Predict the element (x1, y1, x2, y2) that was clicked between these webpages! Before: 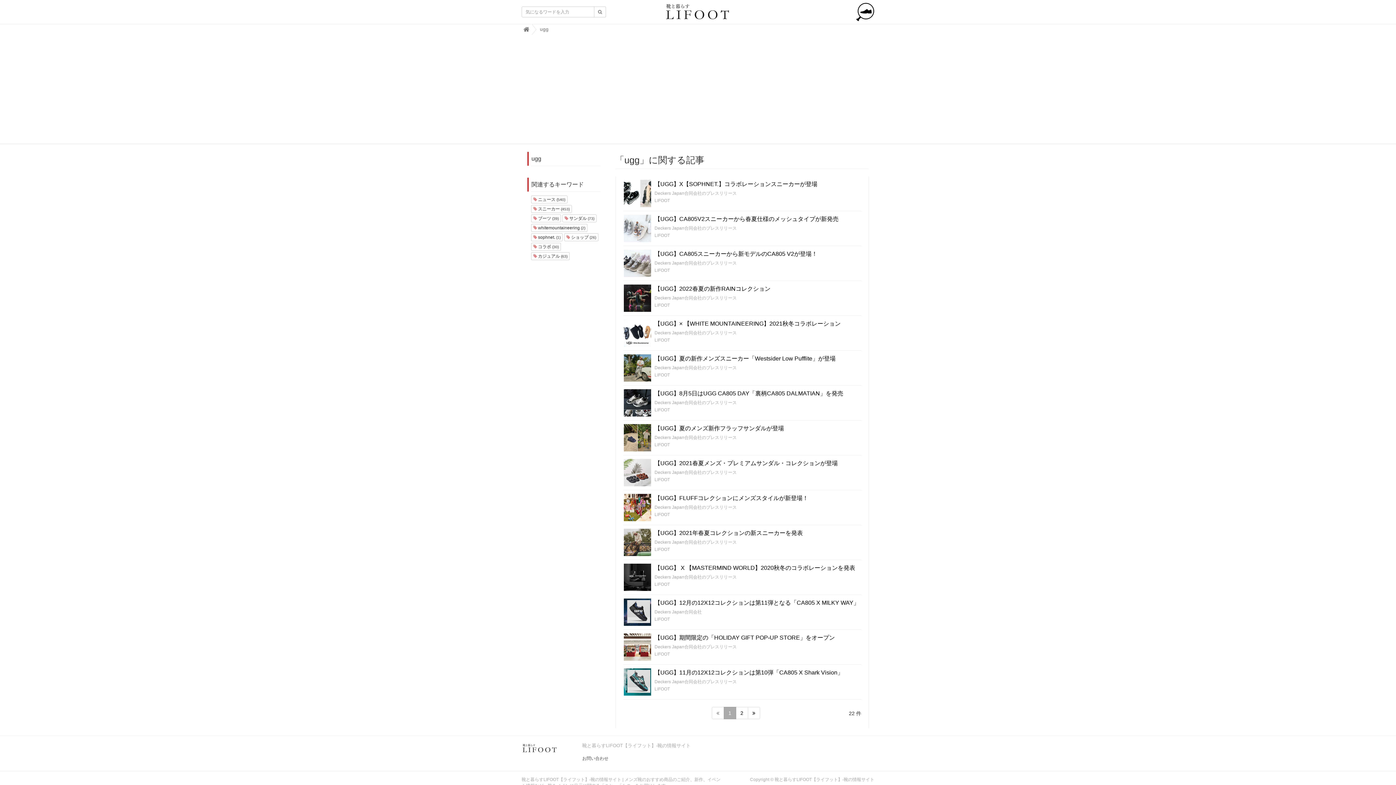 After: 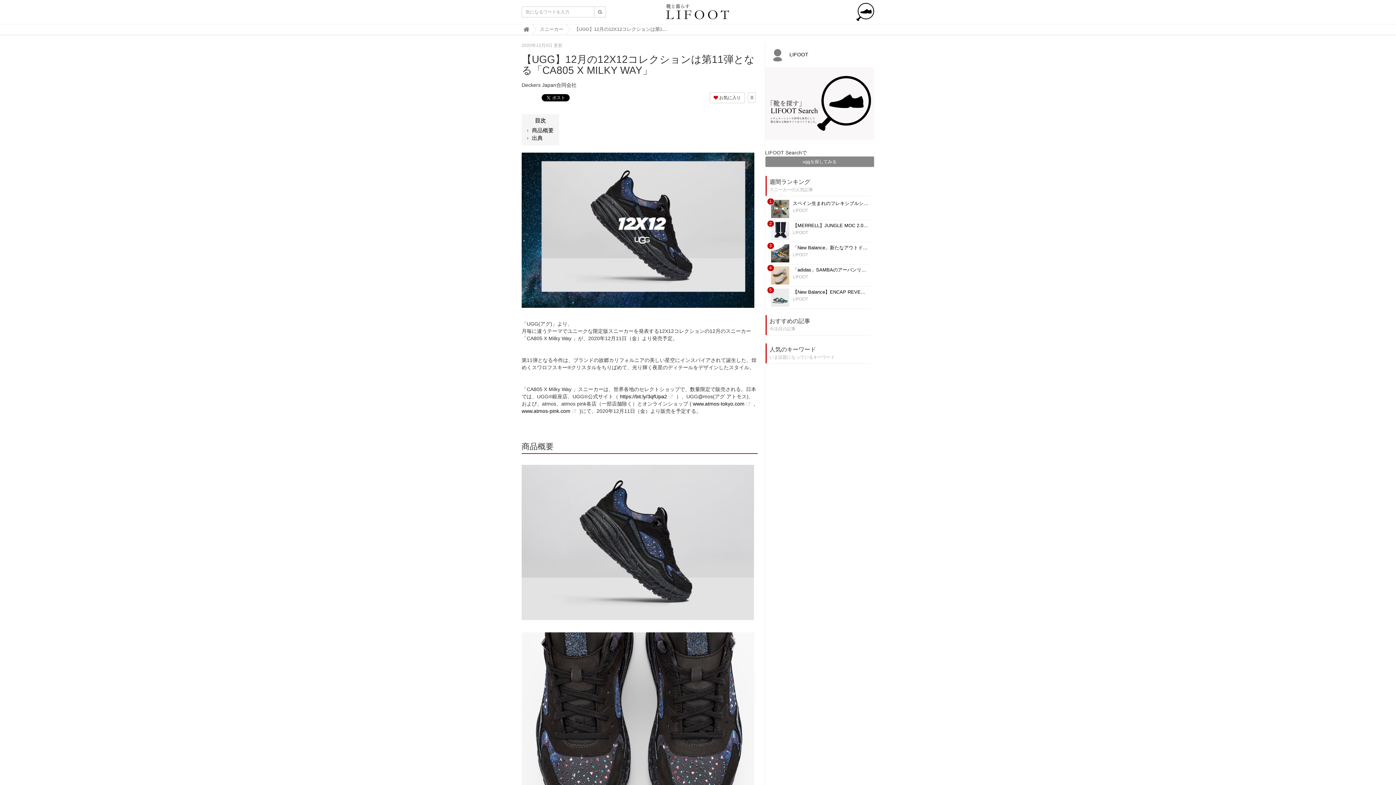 Action: bbox: (623, 600, 860, 606) label: 【UGG】12月の12X12コレクションは第11弾となる「CA805 X MILKY WAY」